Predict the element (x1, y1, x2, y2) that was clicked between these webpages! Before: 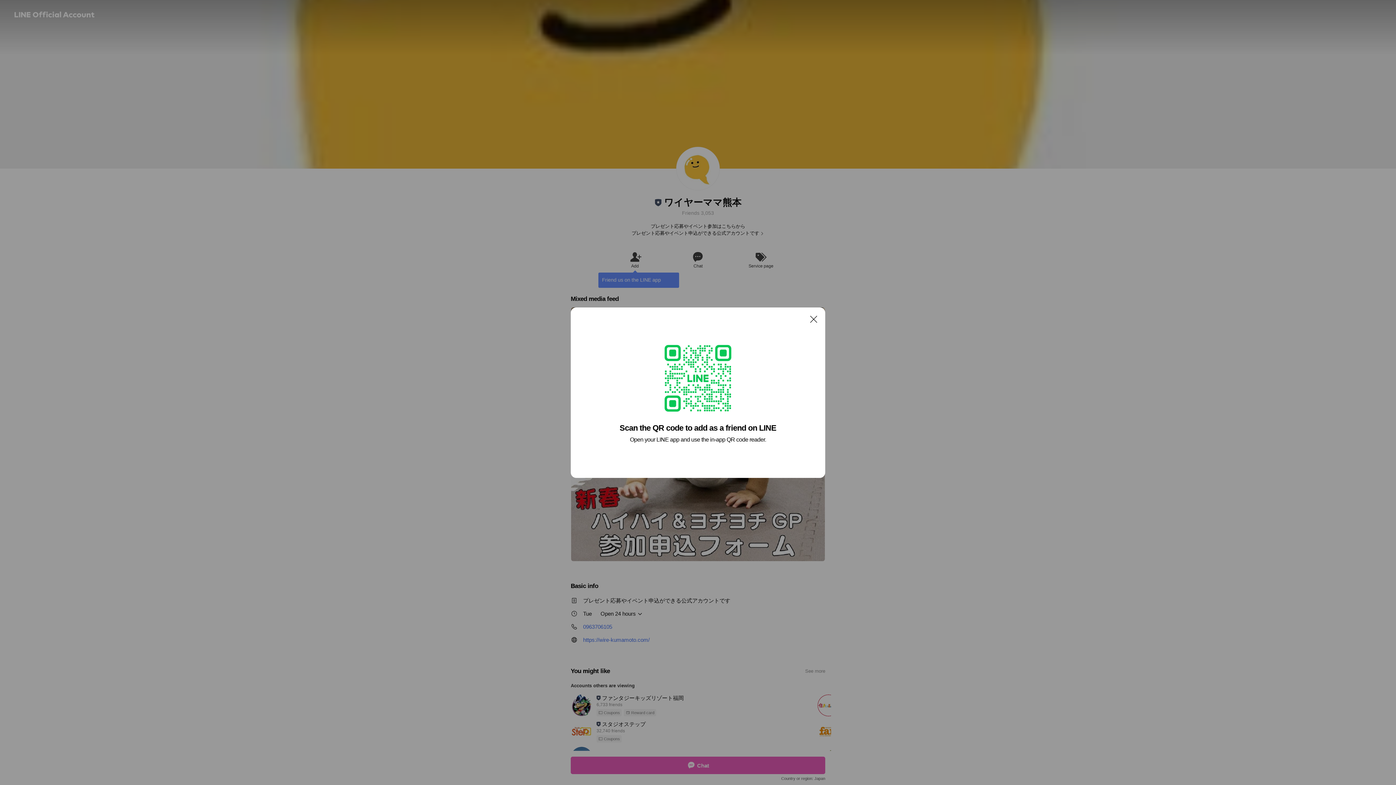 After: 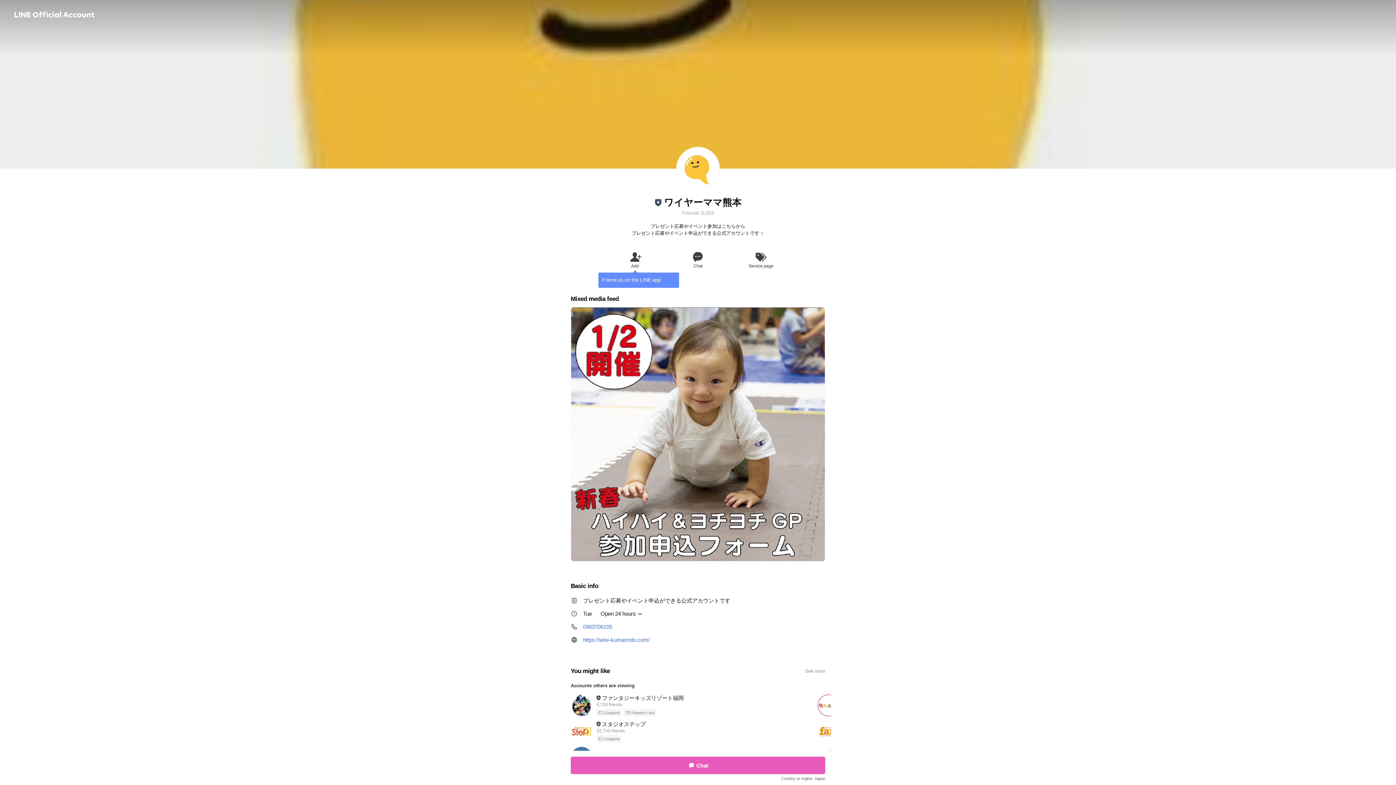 Action: label: Close bbox: (806, 311, 821, 326)